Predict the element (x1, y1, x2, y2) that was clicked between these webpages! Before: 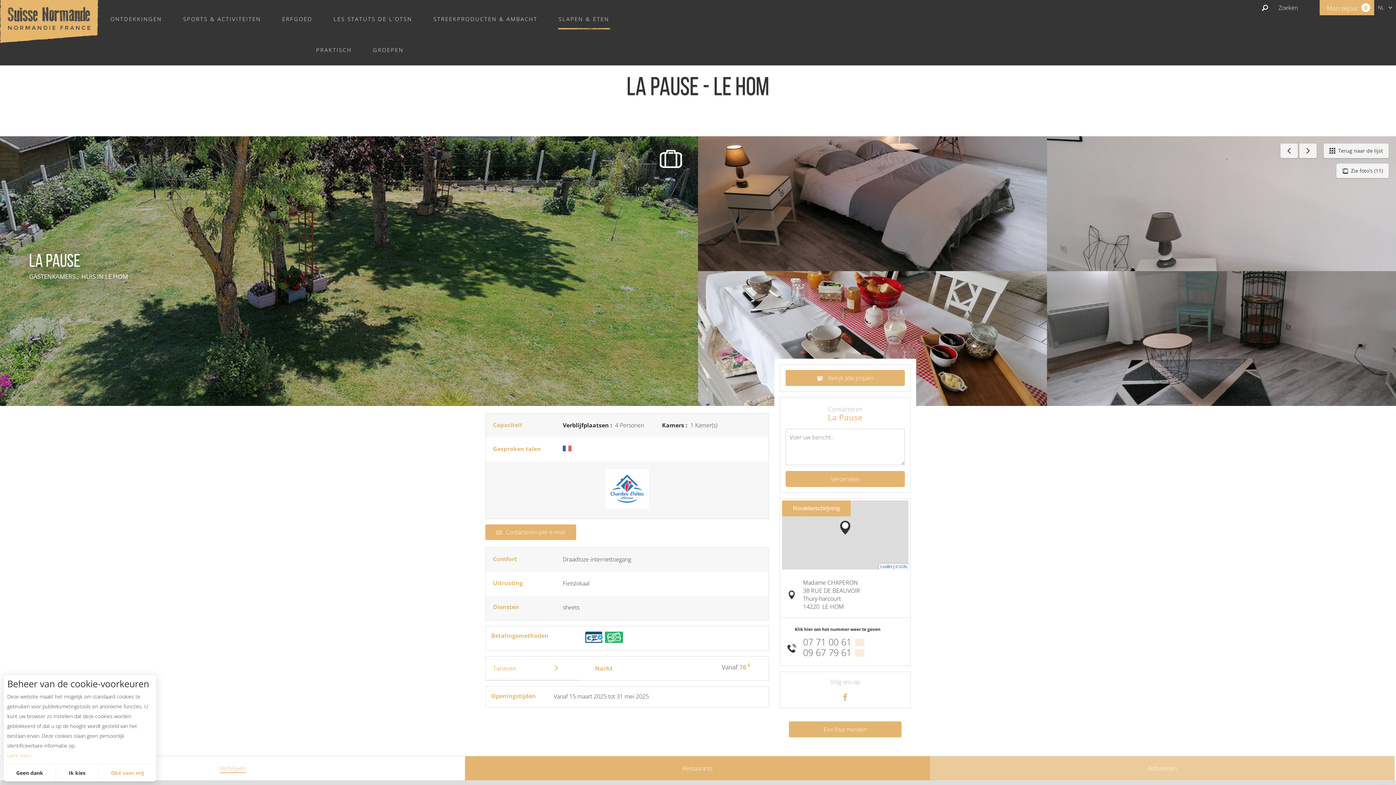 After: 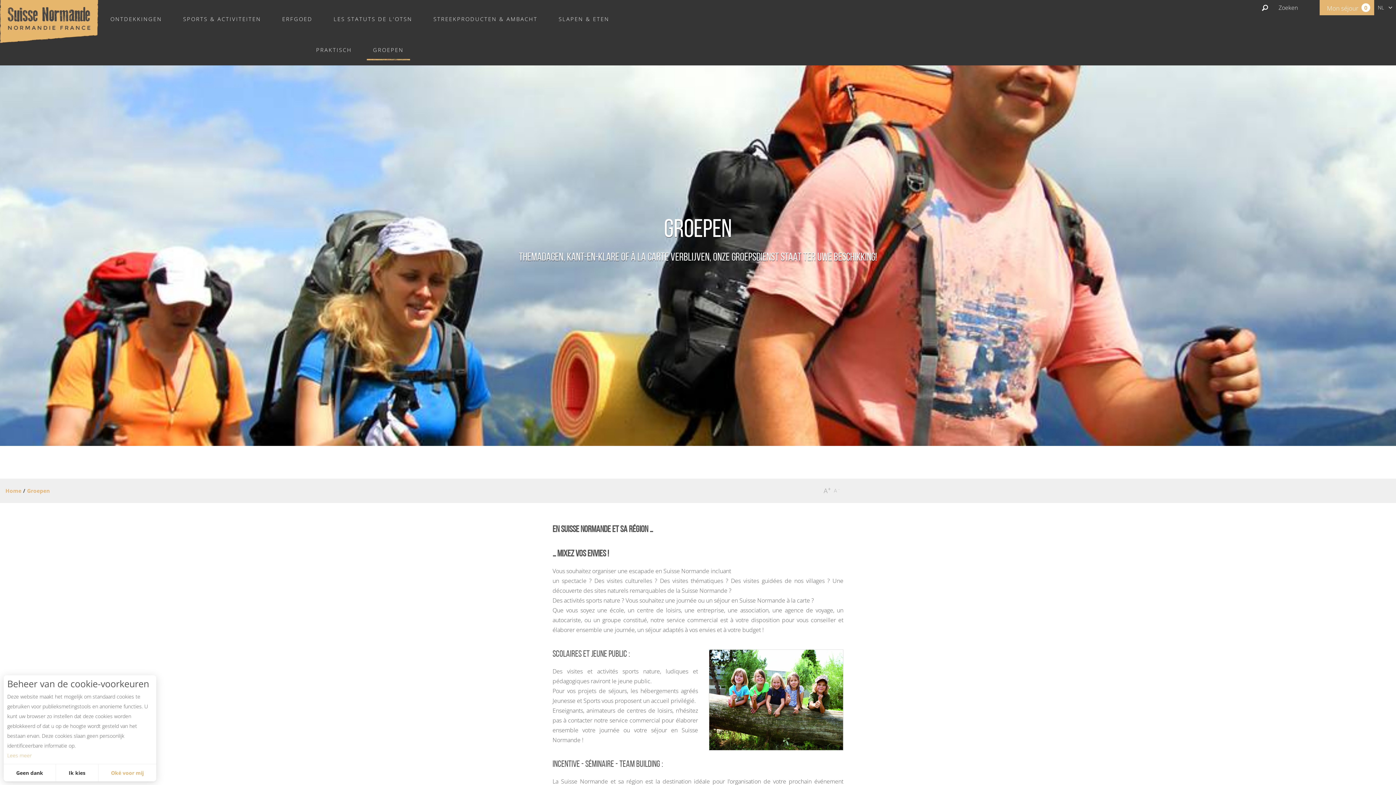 Action: label: GROEPEN bbox: (366, 36, 410, 63)